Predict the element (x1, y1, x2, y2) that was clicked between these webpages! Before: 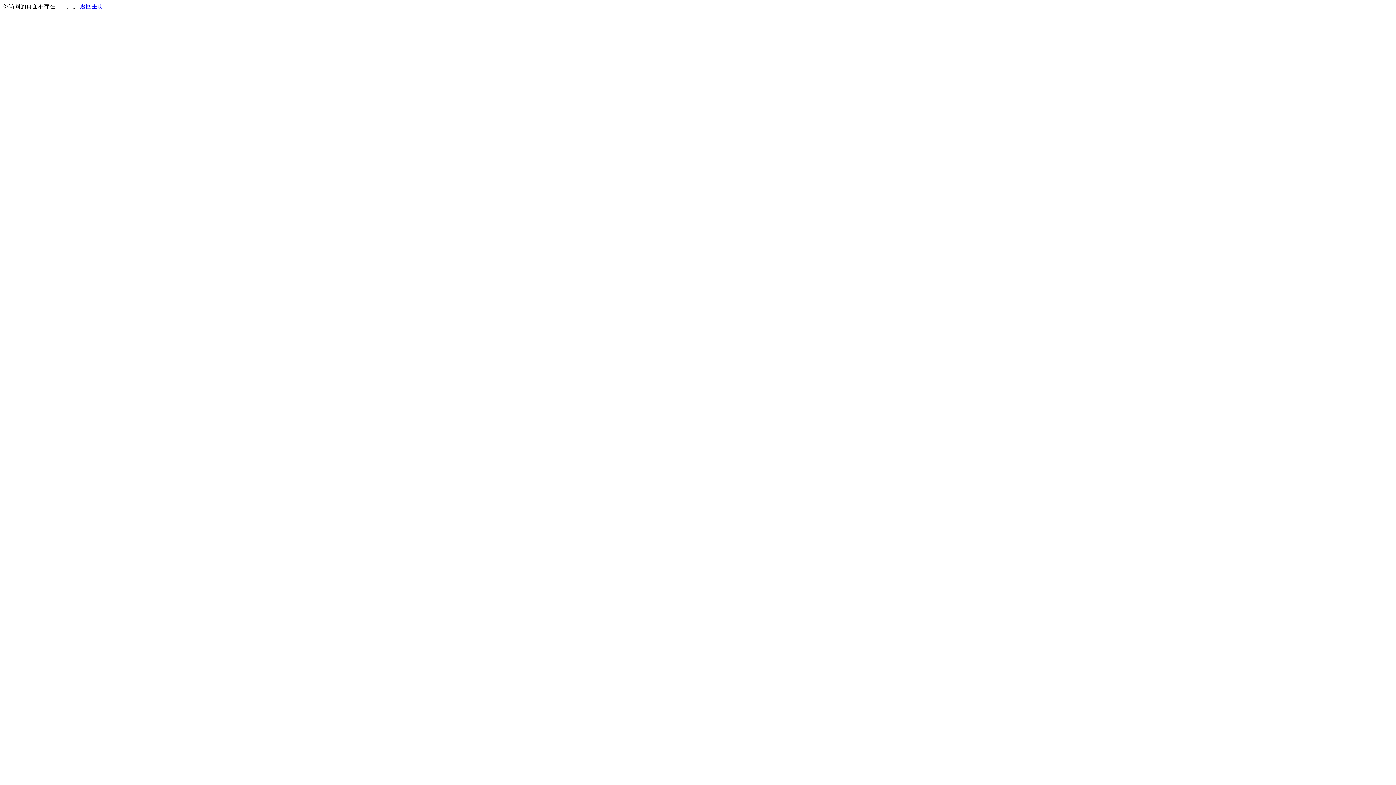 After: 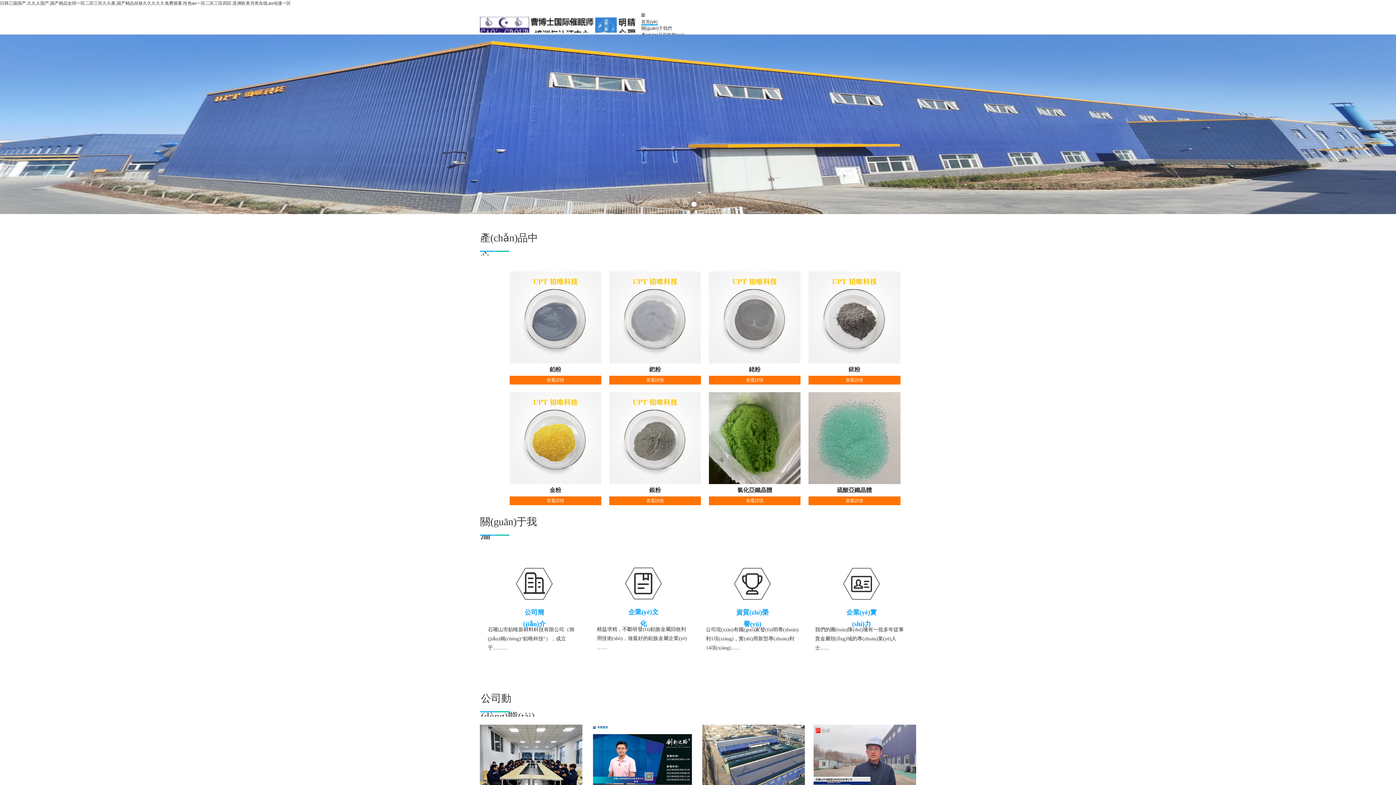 Action: bbox: (80, 3, 103, 9) label: 返回主页